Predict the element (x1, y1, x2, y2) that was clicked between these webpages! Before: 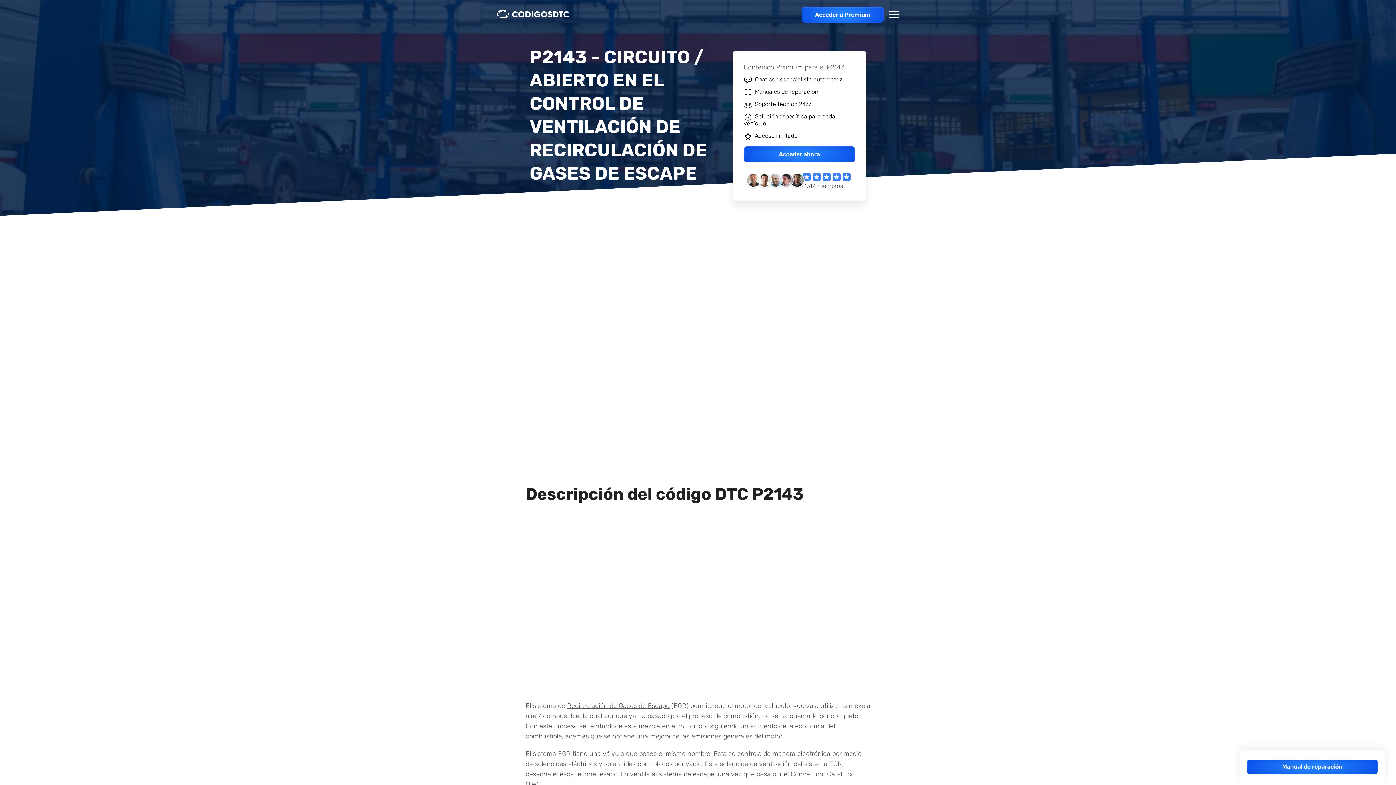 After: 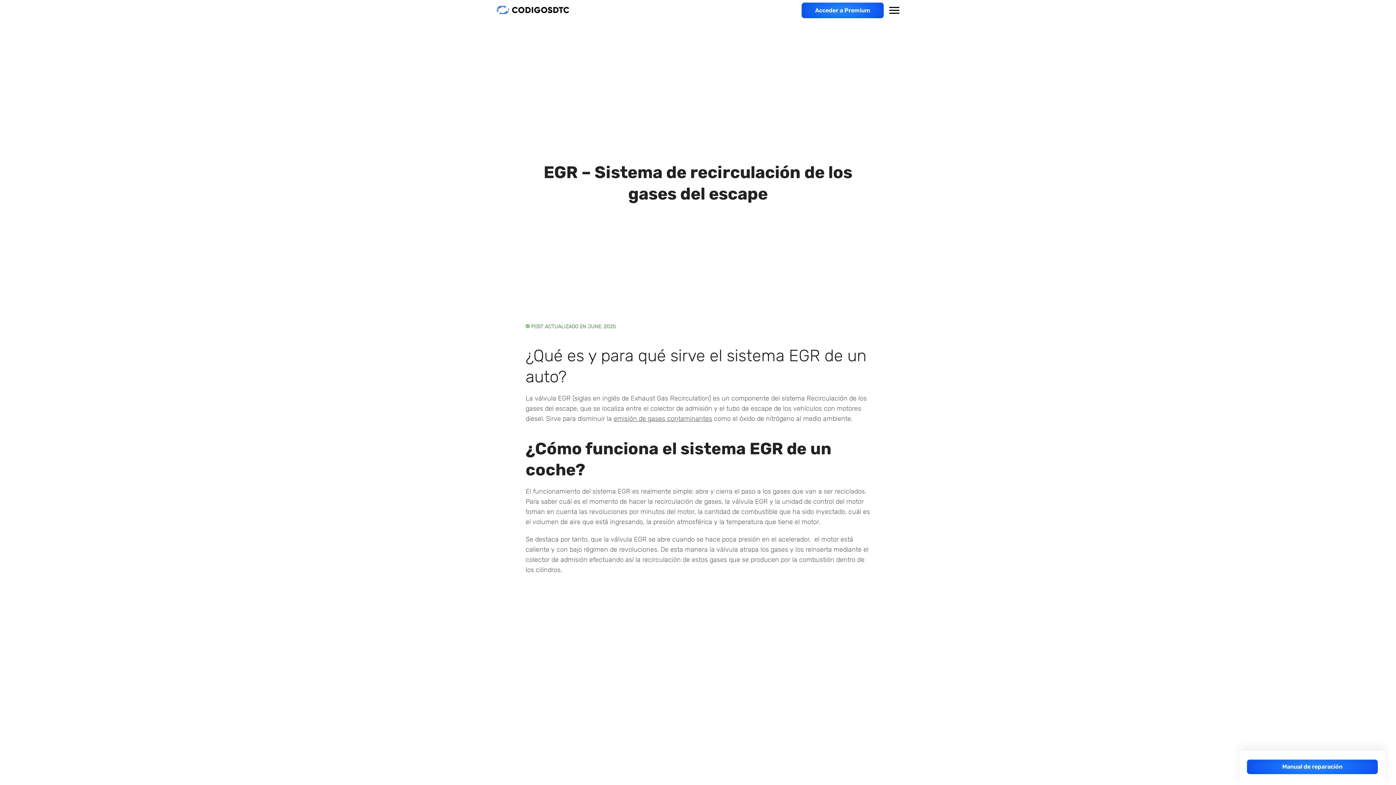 Action: label: Recirculación de Gases de Escape bbox: (567, 702, 669, 710)